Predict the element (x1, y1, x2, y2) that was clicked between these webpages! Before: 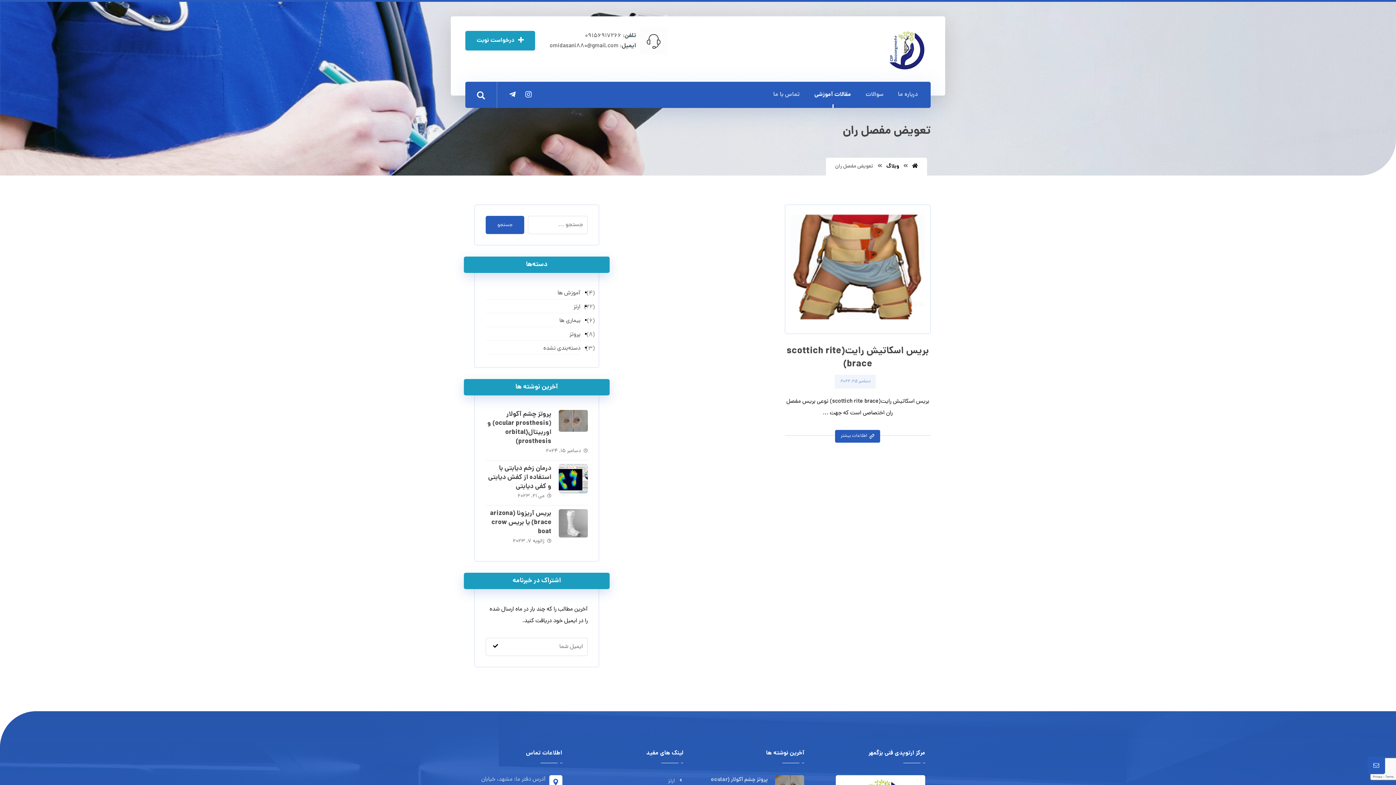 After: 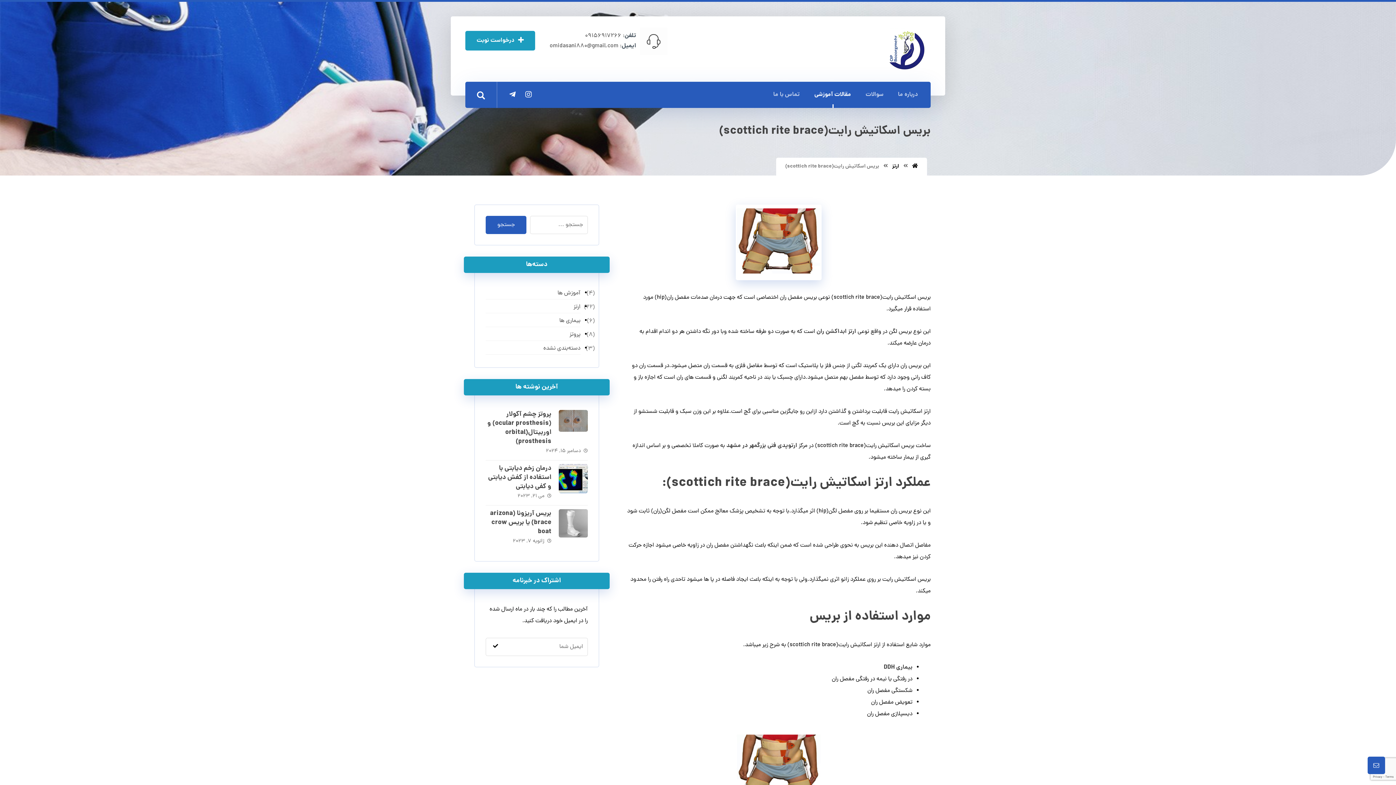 Action: bbox: (784, 345, 930, 371) label: بریس اسکاتیش رایت(scottich rite brace)